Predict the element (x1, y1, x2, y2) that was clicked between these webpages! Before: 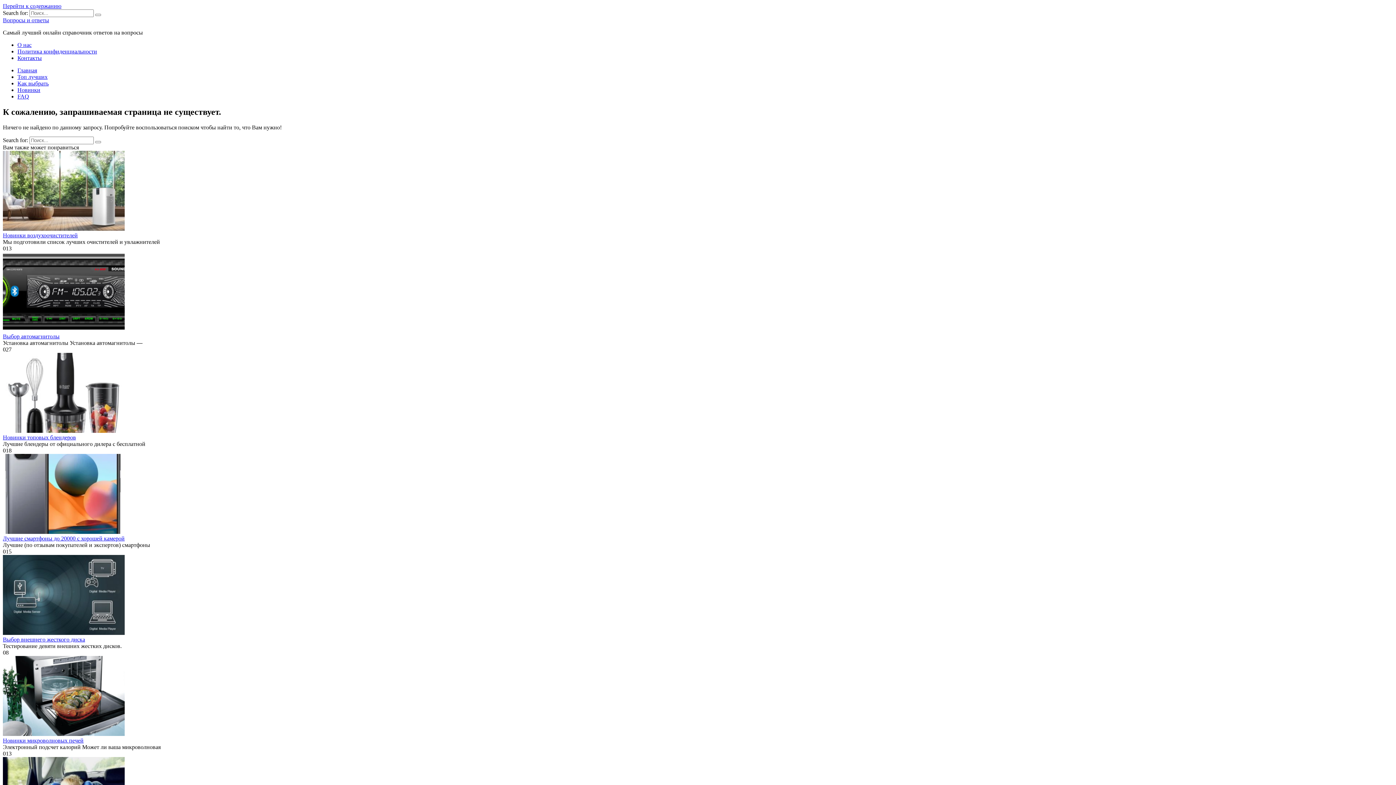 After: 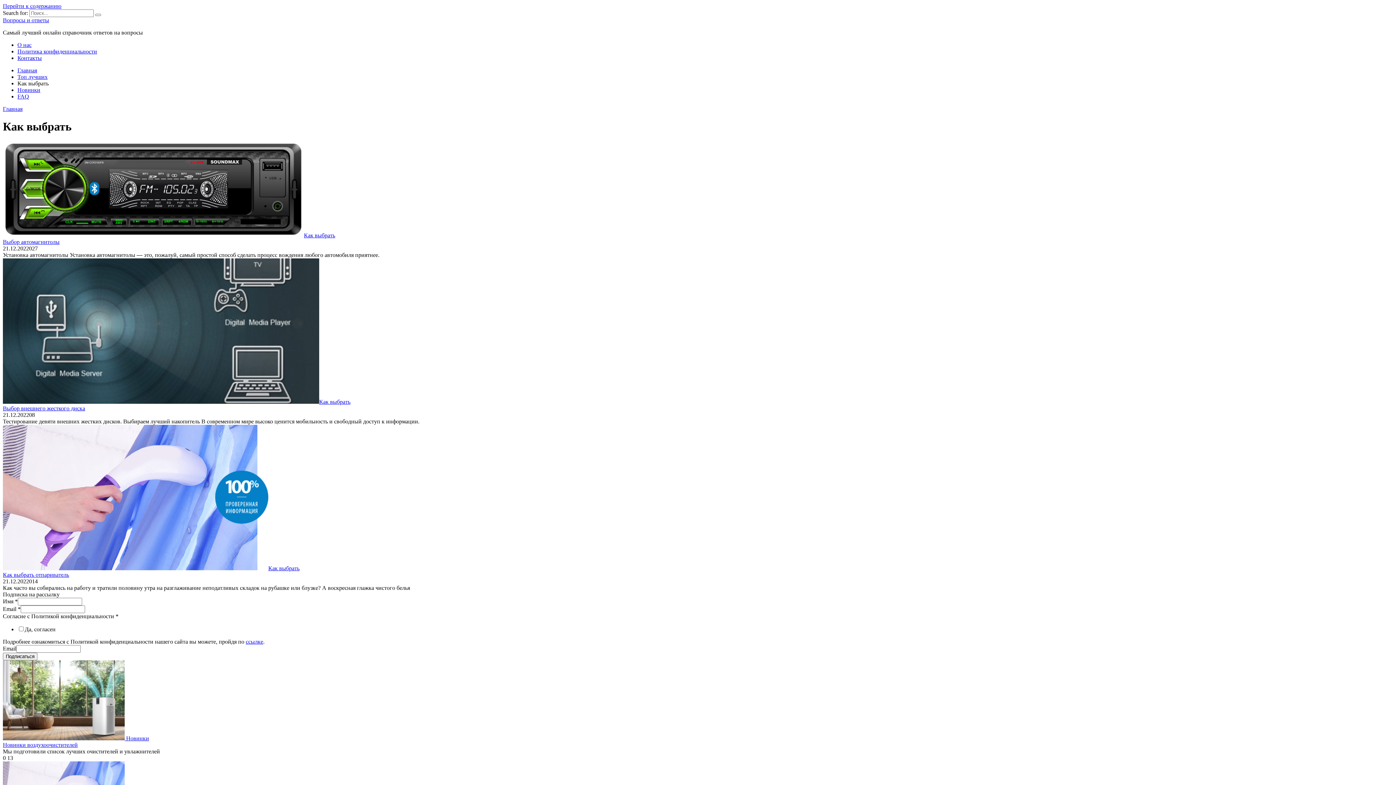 Action: bbox: (17, 80, 48, 86) label: Как выбрать